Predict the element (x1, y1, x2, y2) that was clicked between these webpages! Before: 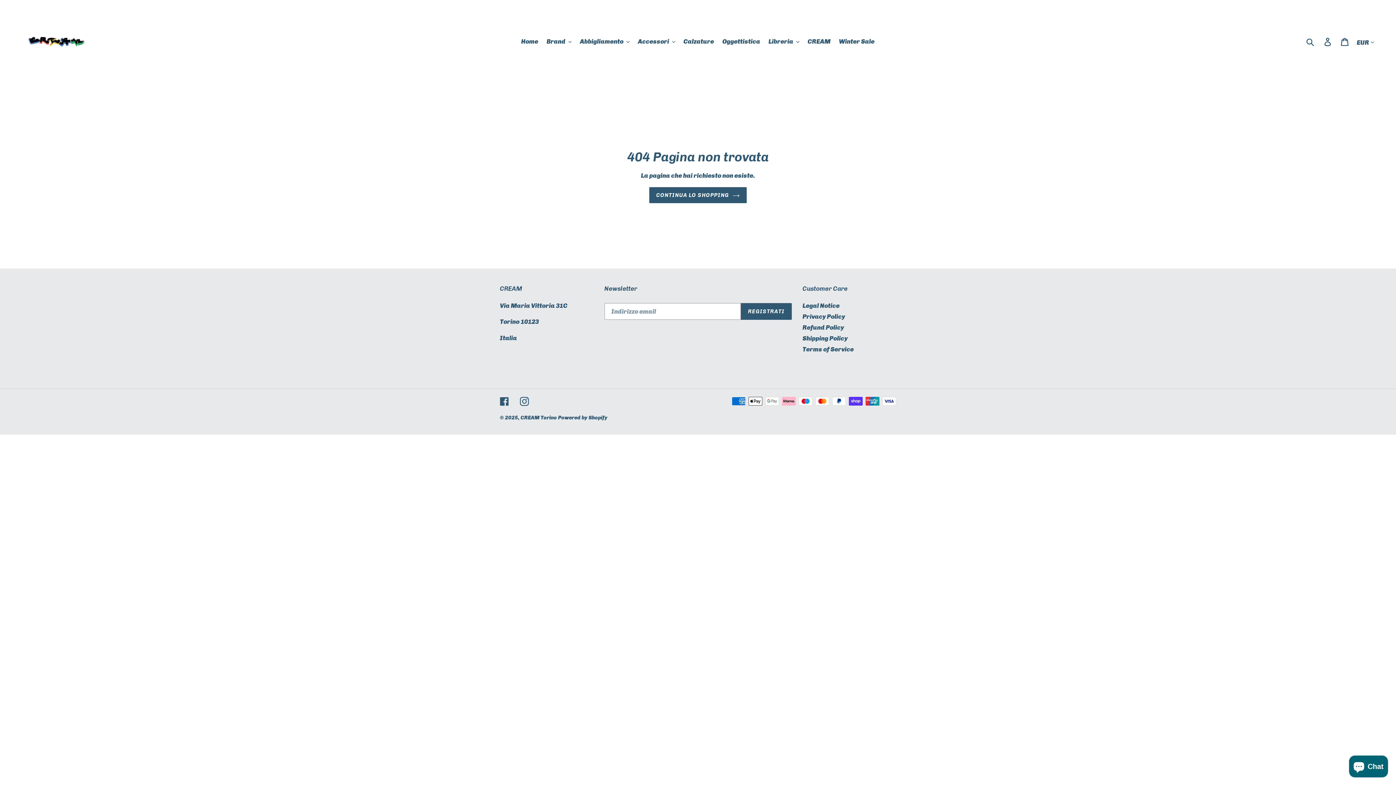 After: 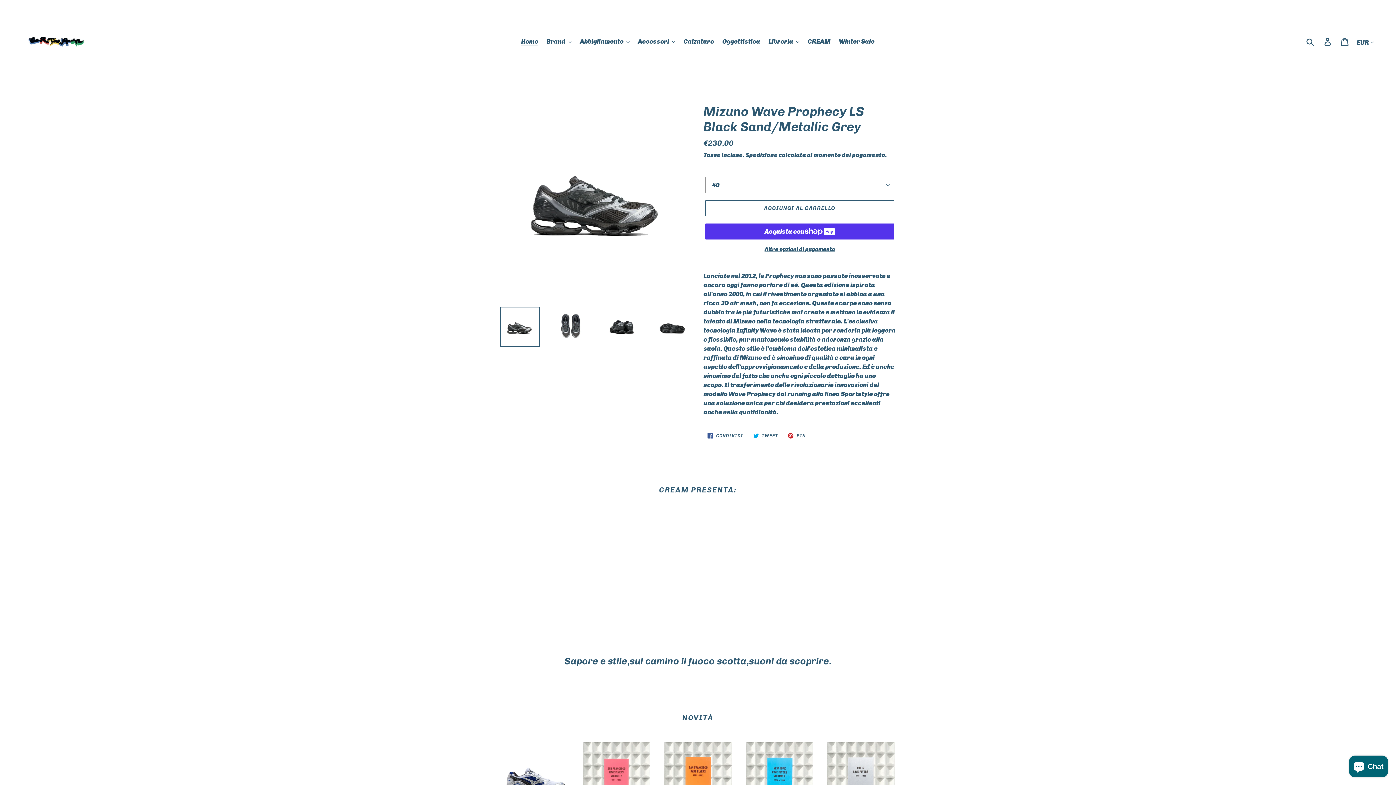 Action: bbox: (520, 414, 557, 420) label: CREAM Torino